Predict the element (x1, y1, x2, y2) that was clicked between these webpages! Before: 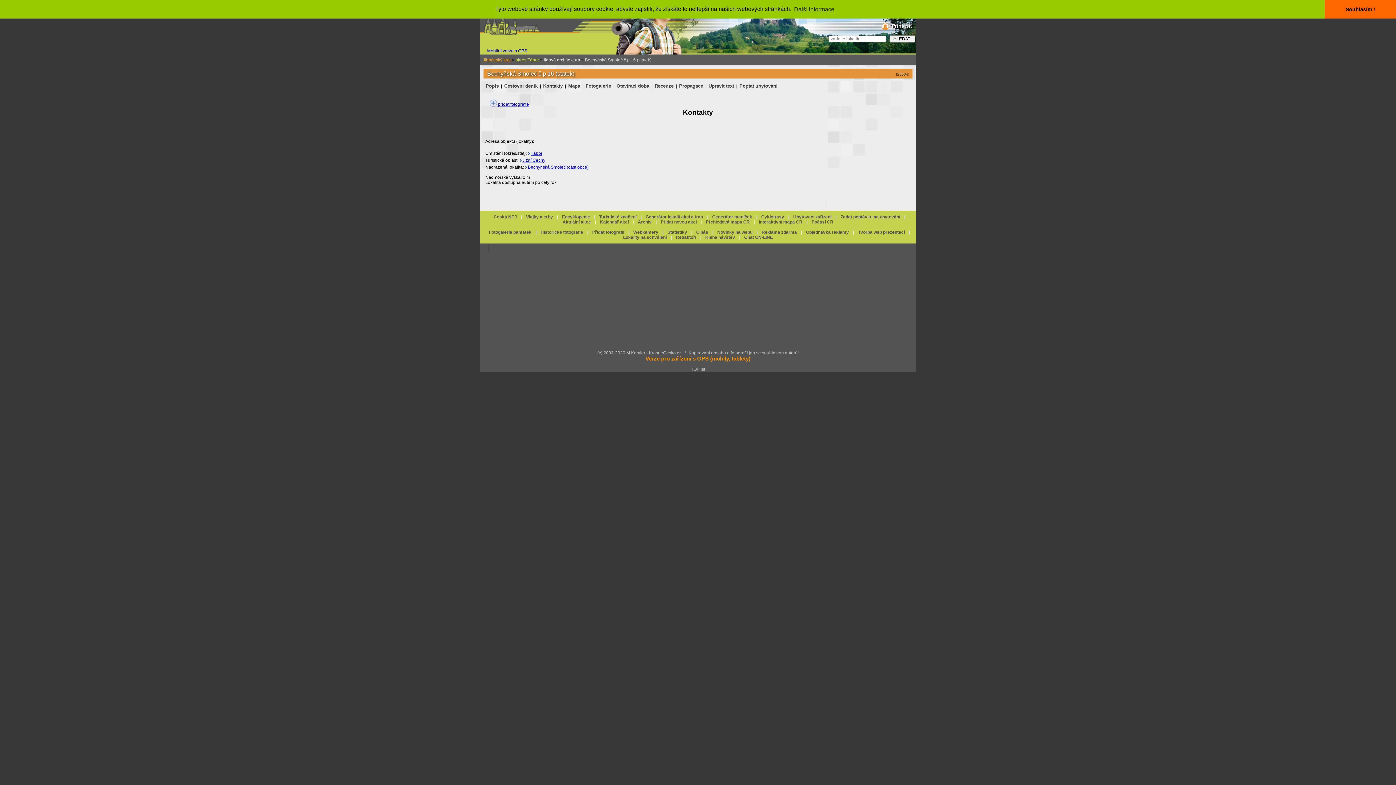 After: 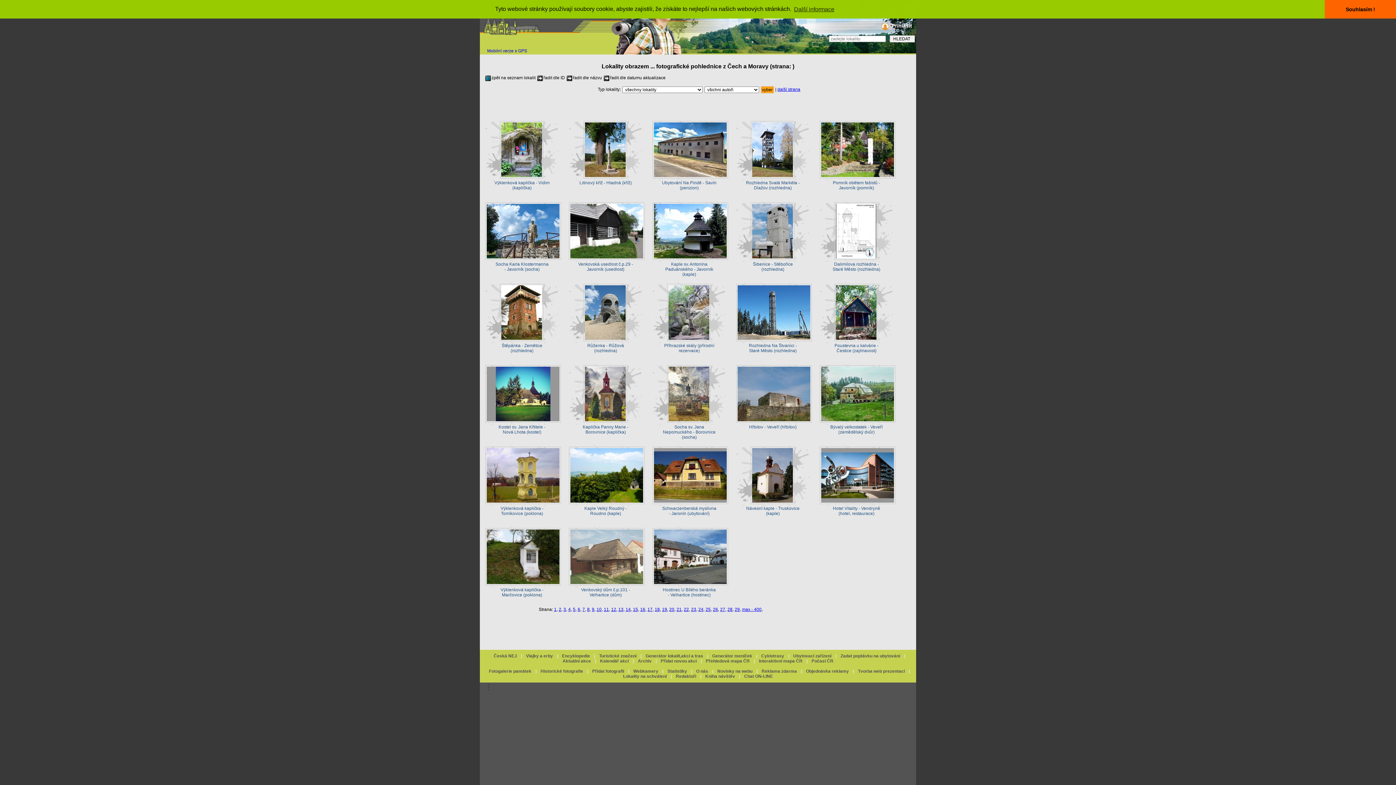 Action: bbox: (489, 229, 531, 234) label: Fotogalerie památek